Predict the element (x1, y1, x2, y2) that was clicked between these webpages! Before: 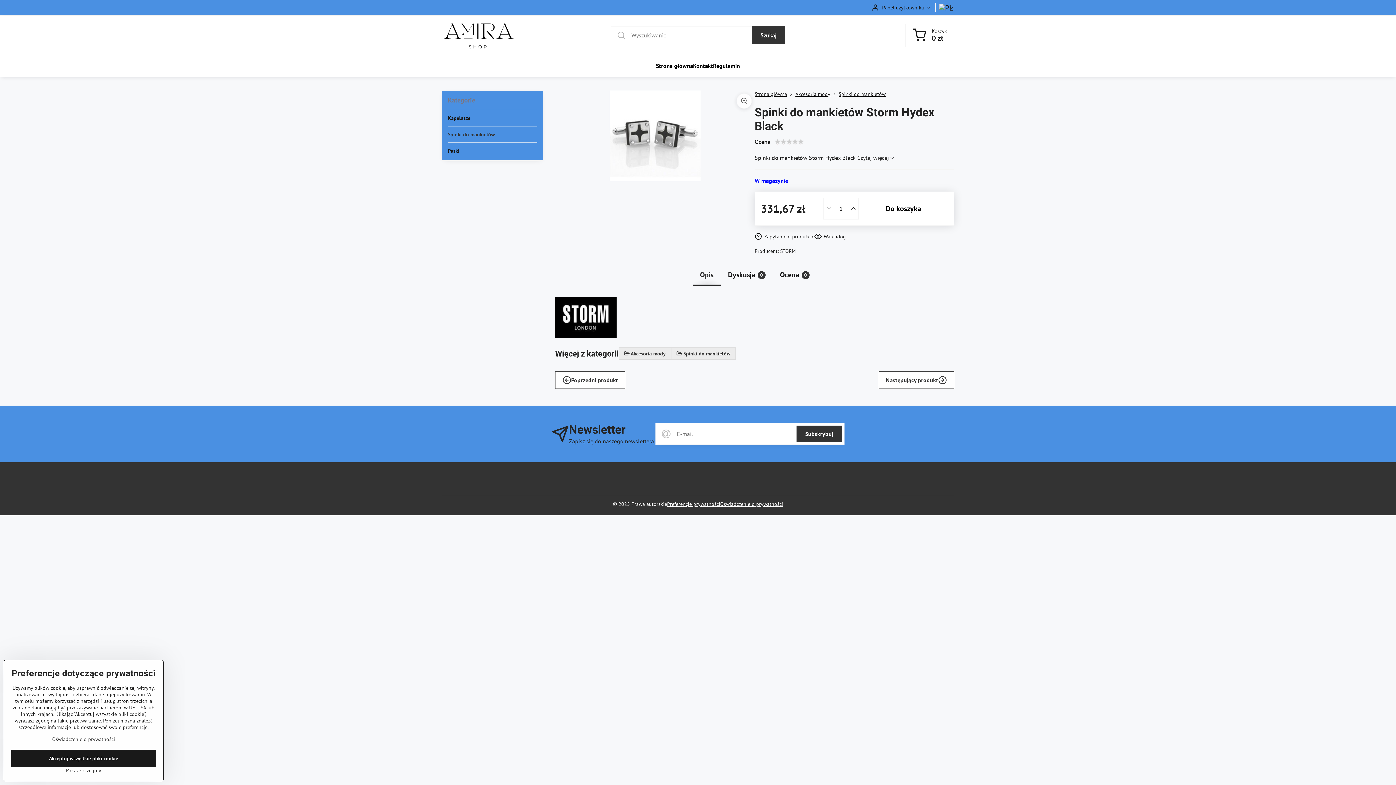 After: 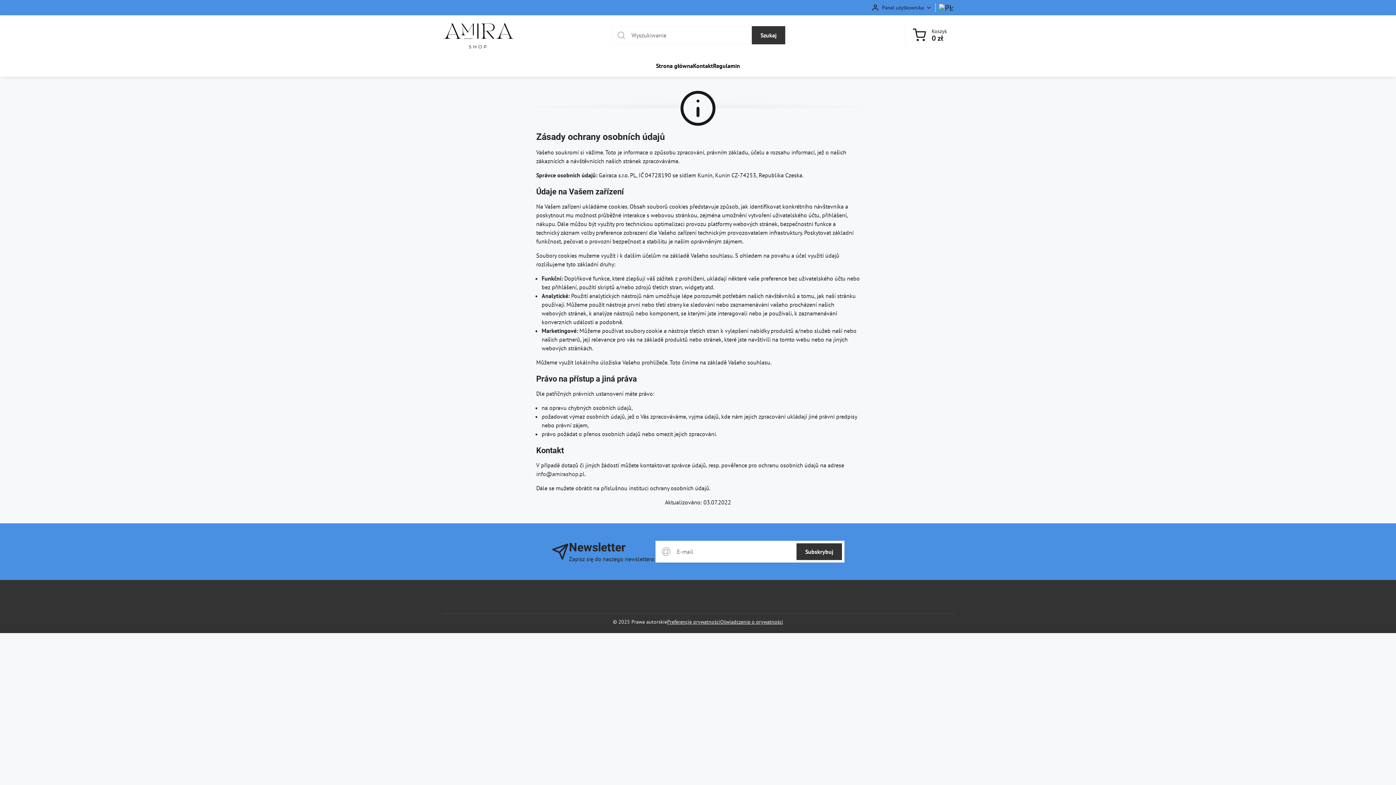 Action: label: Oświadczenie o prywatności bbox: (720, 500, 783, 508)